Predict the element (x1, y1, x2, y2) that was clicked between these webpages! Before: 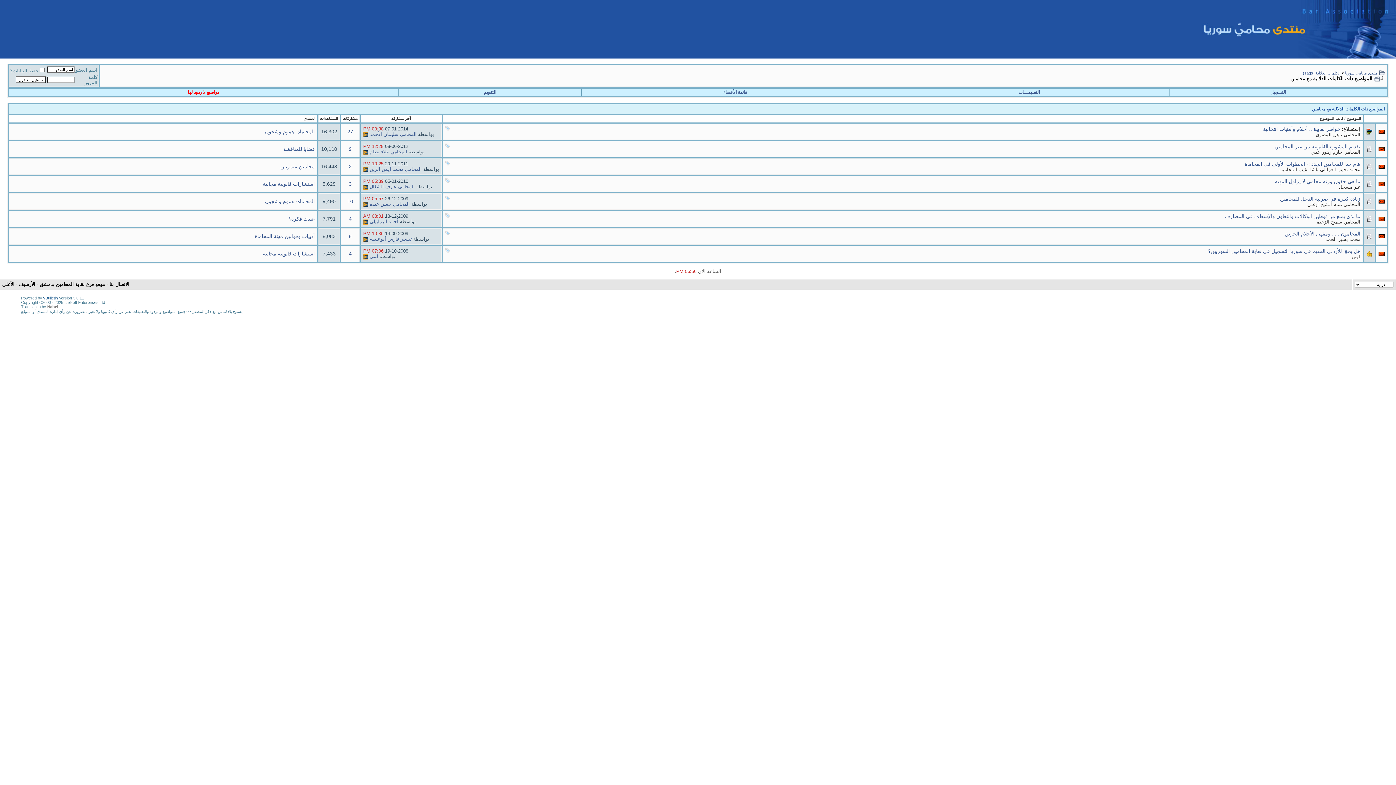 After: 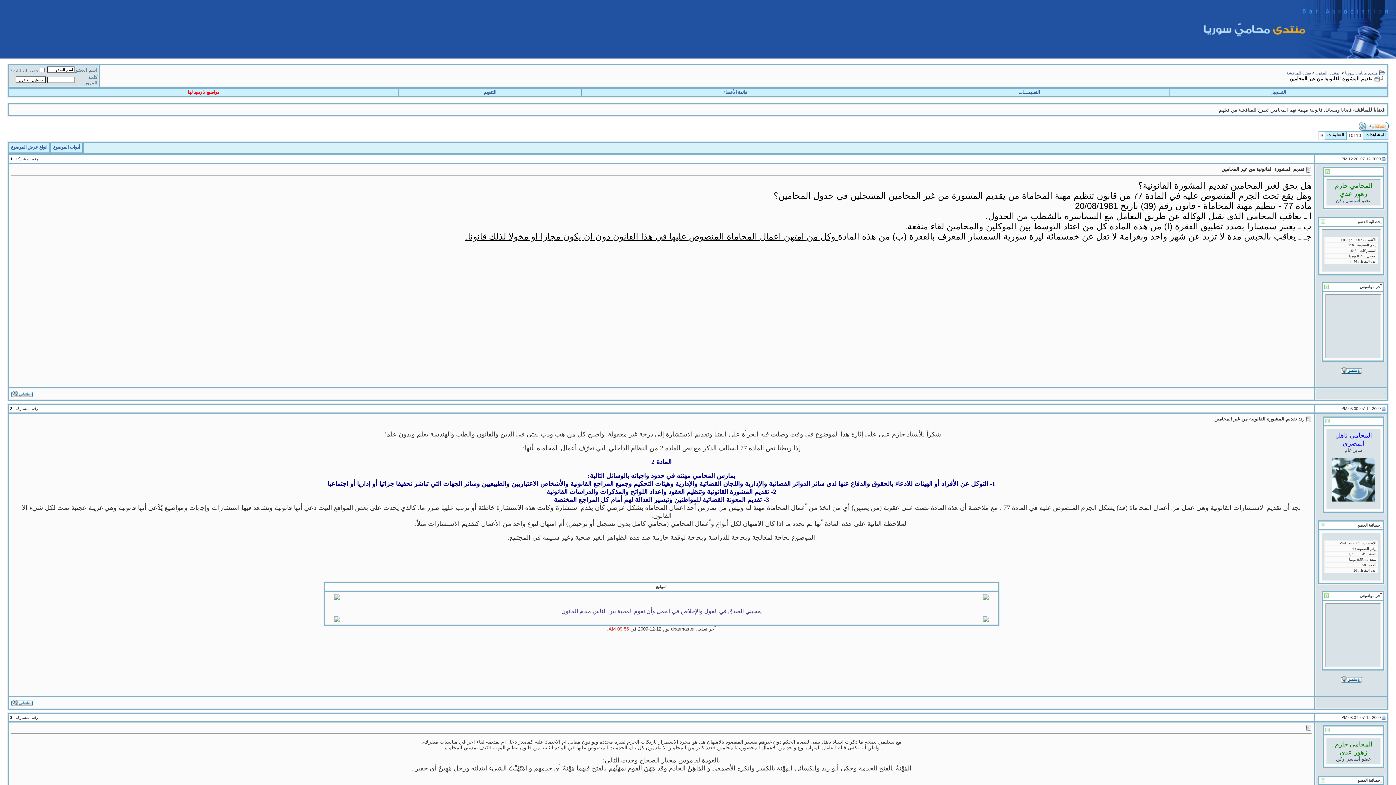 Action: bbox: (1274, 143, 1360, 149) label: تقديم المشورة القانونية من غير المحامين